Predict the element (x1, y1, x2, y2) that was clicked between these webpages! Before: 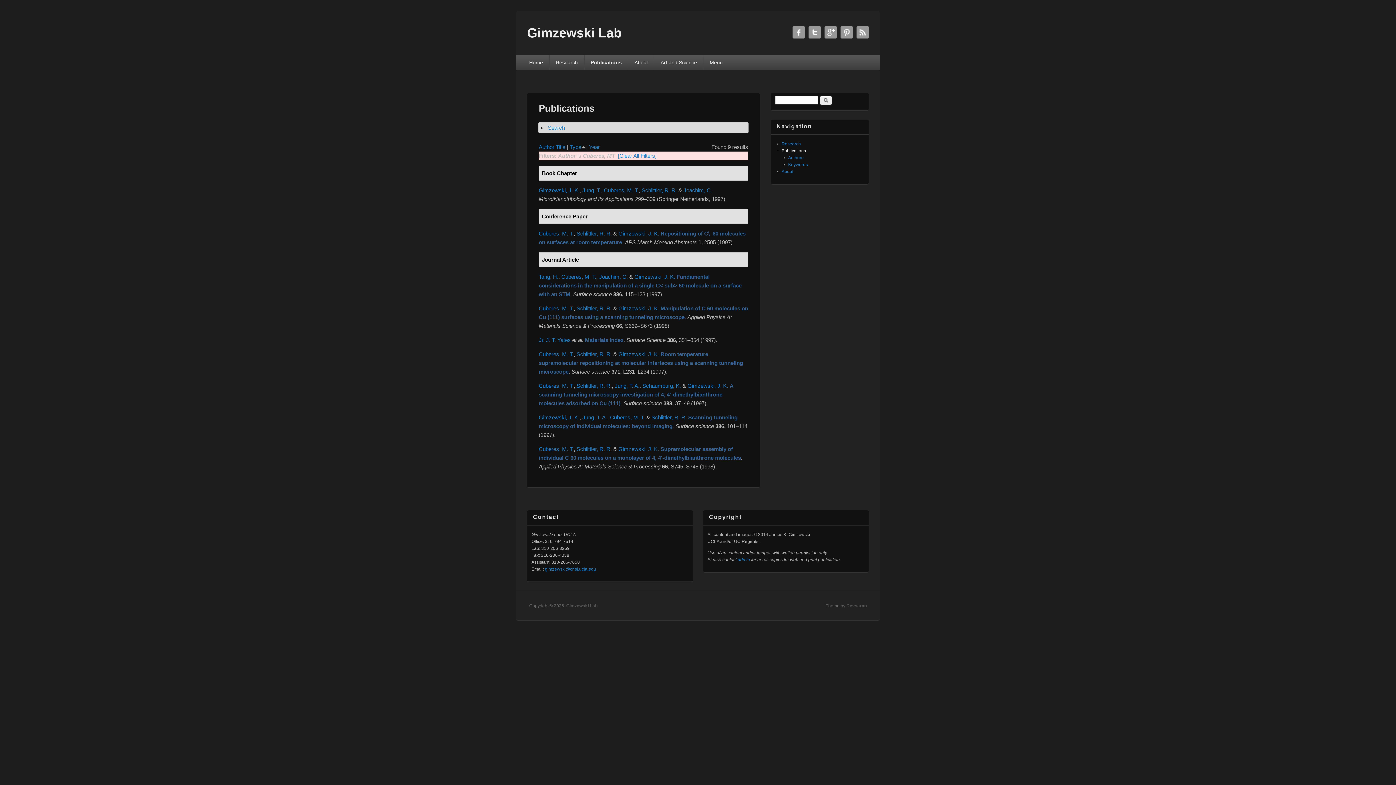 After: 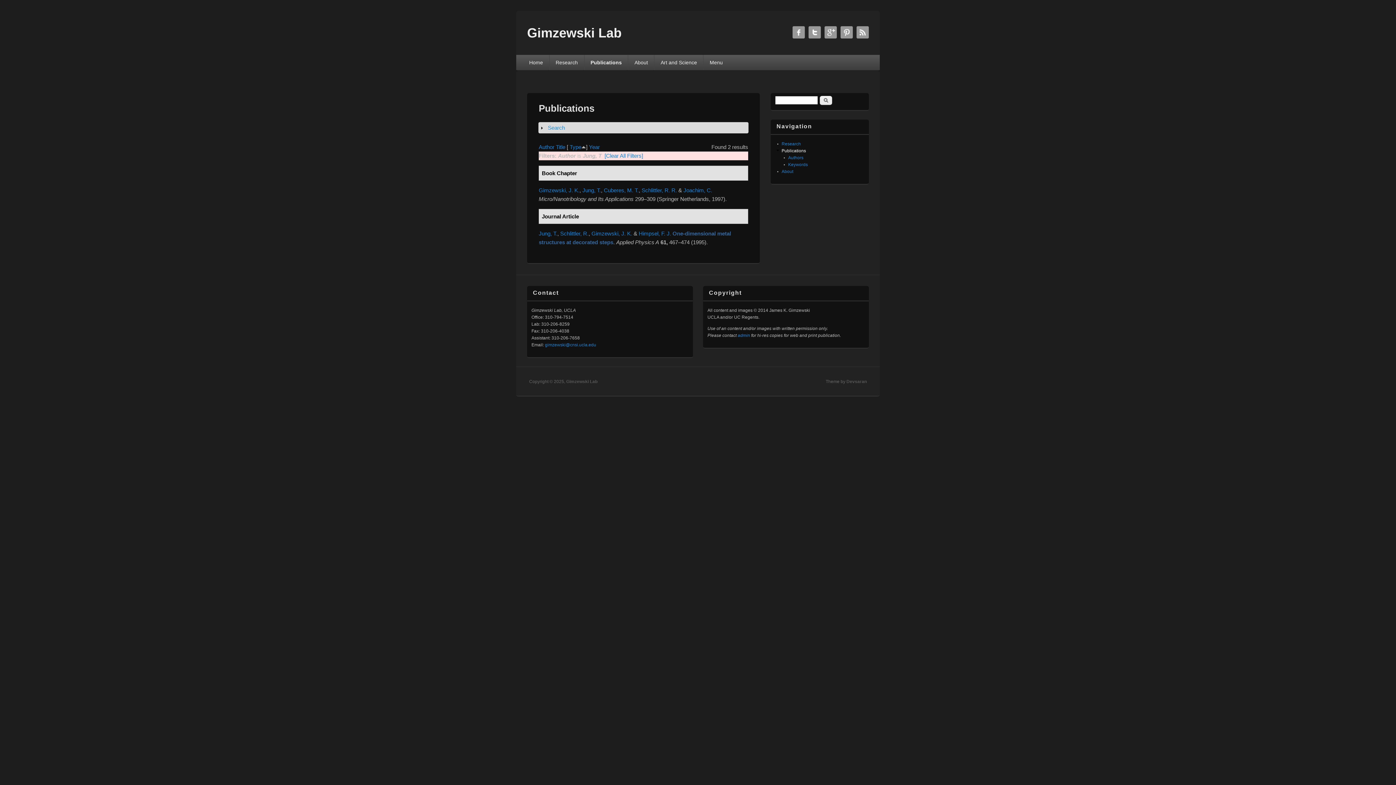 Action: bbox: (582, 187, 601, 193) label: Jung, T.